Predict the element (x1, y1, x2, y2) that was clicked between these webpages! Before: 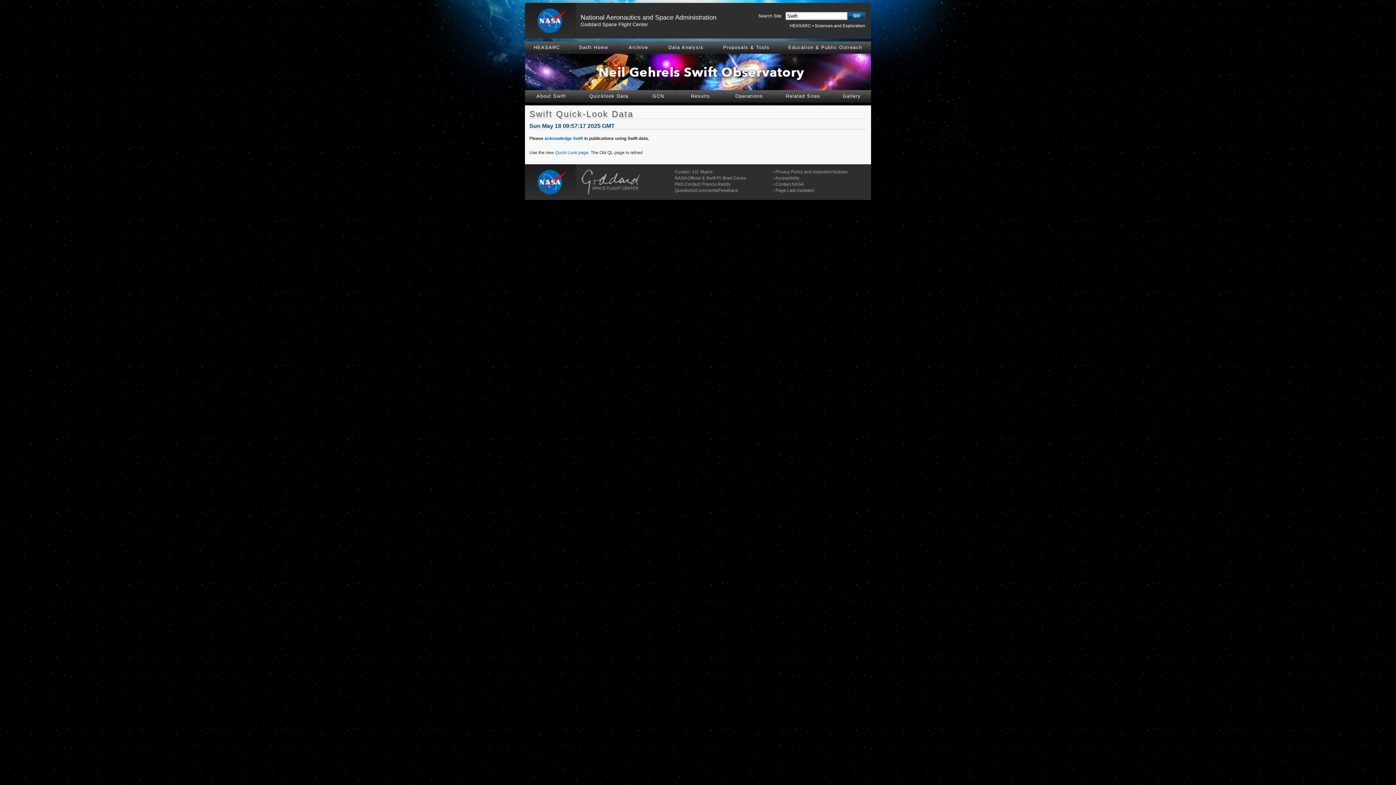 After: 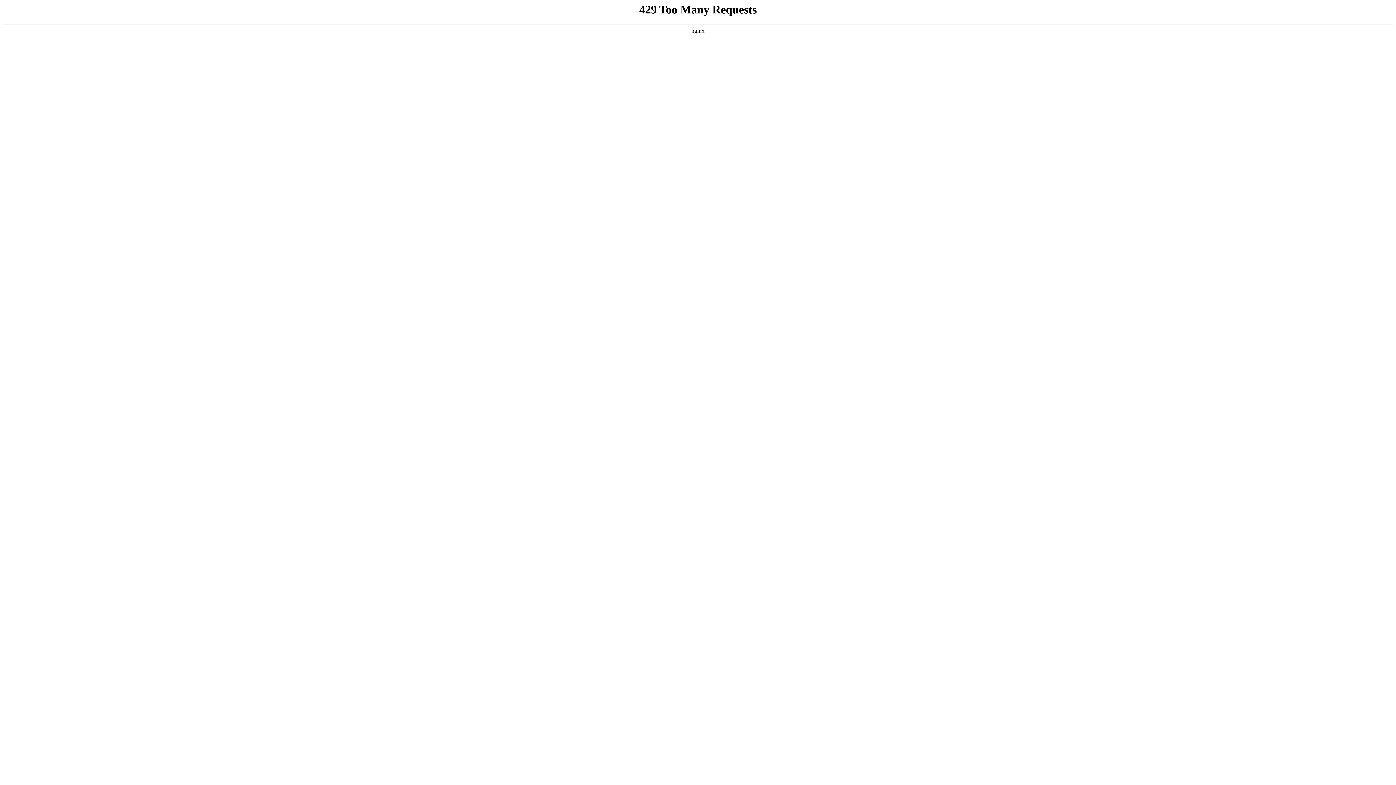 Action: label: Accessibility bbox: (775, 175, 799, 180)